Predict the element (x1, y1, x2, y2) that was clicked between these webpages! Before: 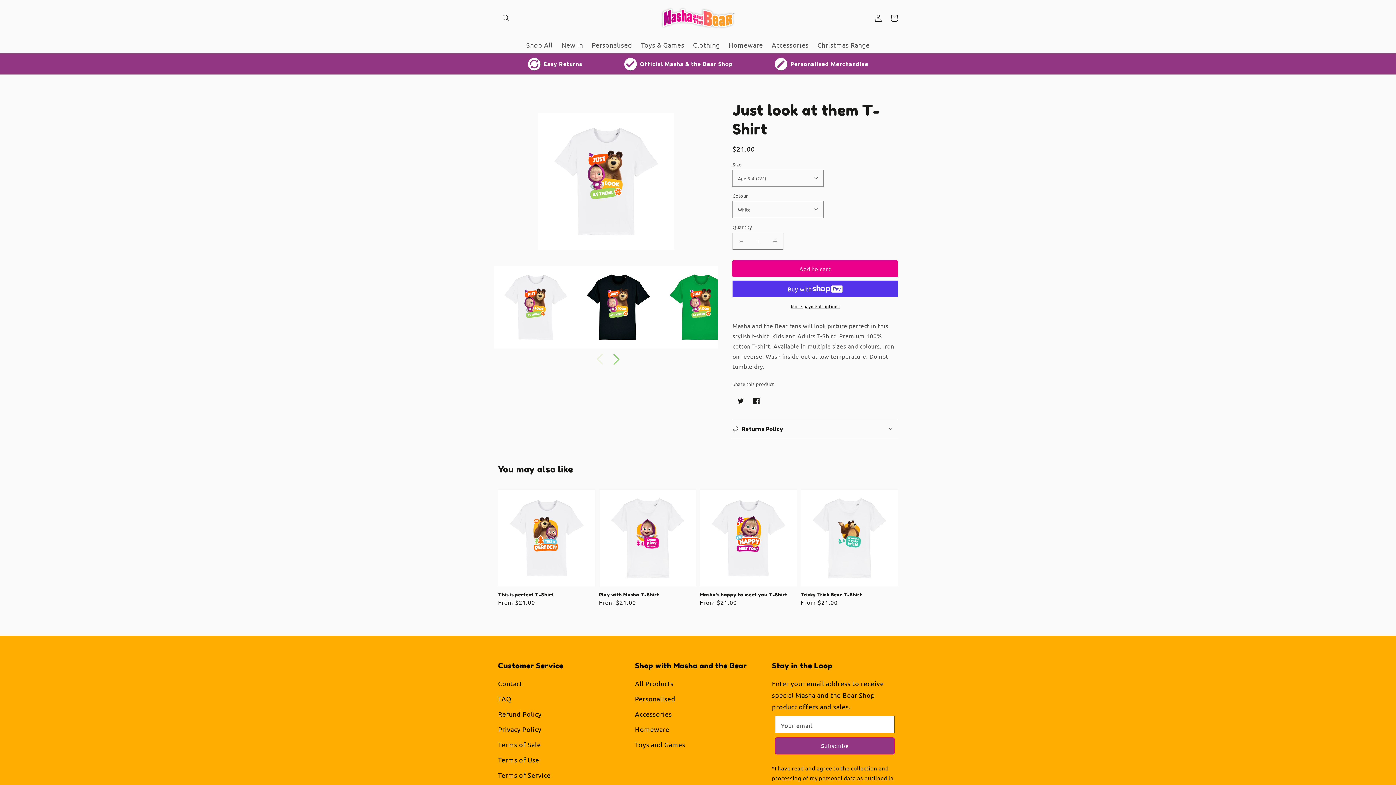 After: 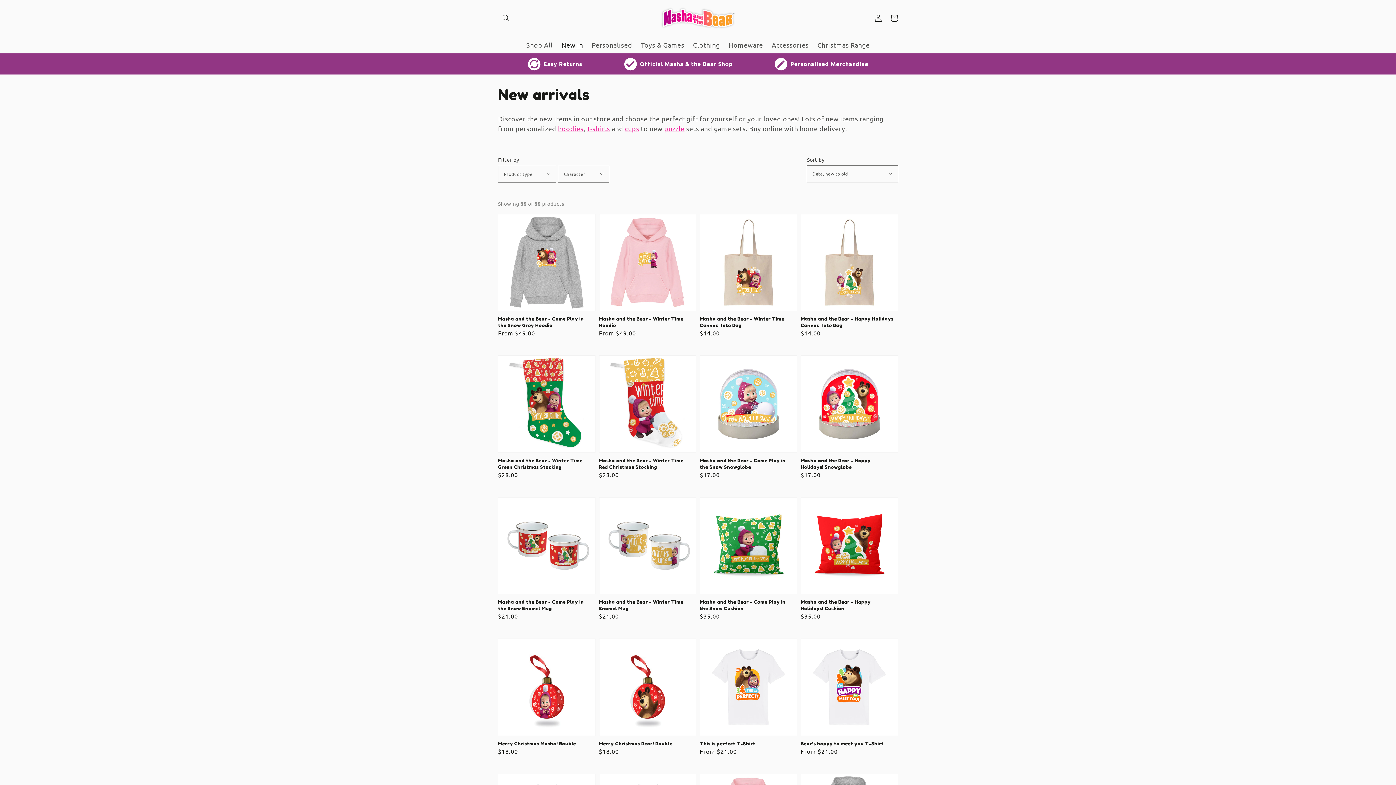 Action: label: New in bbox: (557, 36, 587, 53)